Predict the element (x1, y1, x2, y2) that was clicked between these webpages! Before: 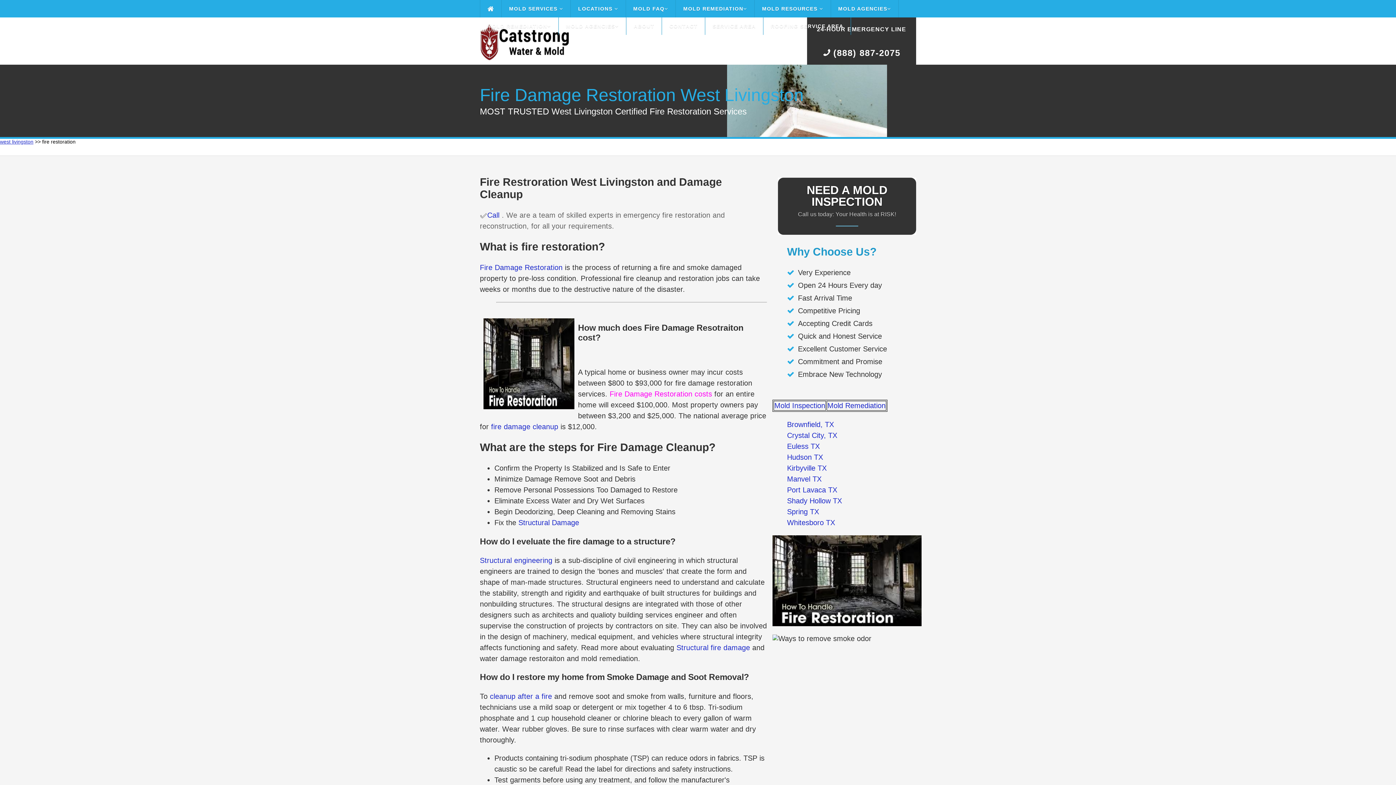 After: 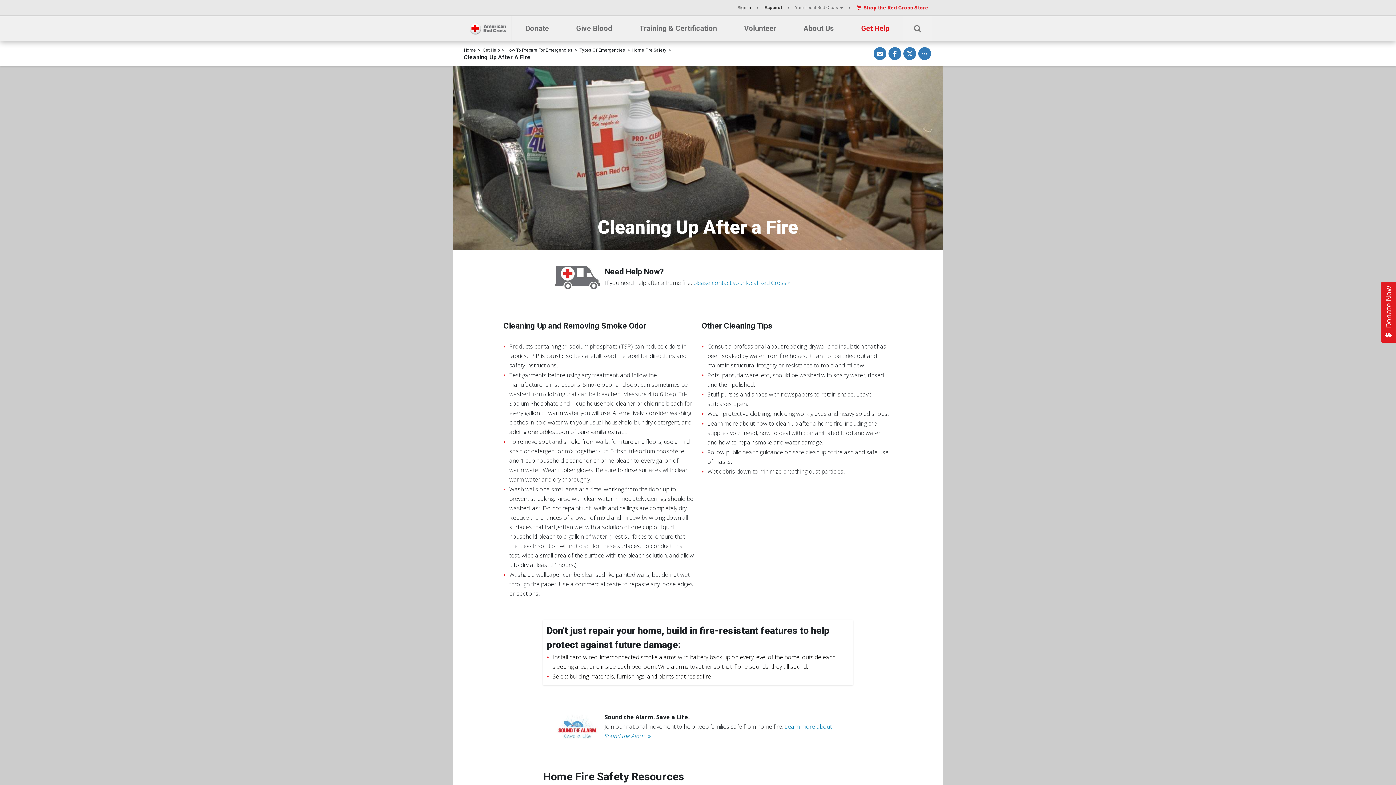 Action: label: cleanup after a fire bbox: (490, 692, 552, 700)